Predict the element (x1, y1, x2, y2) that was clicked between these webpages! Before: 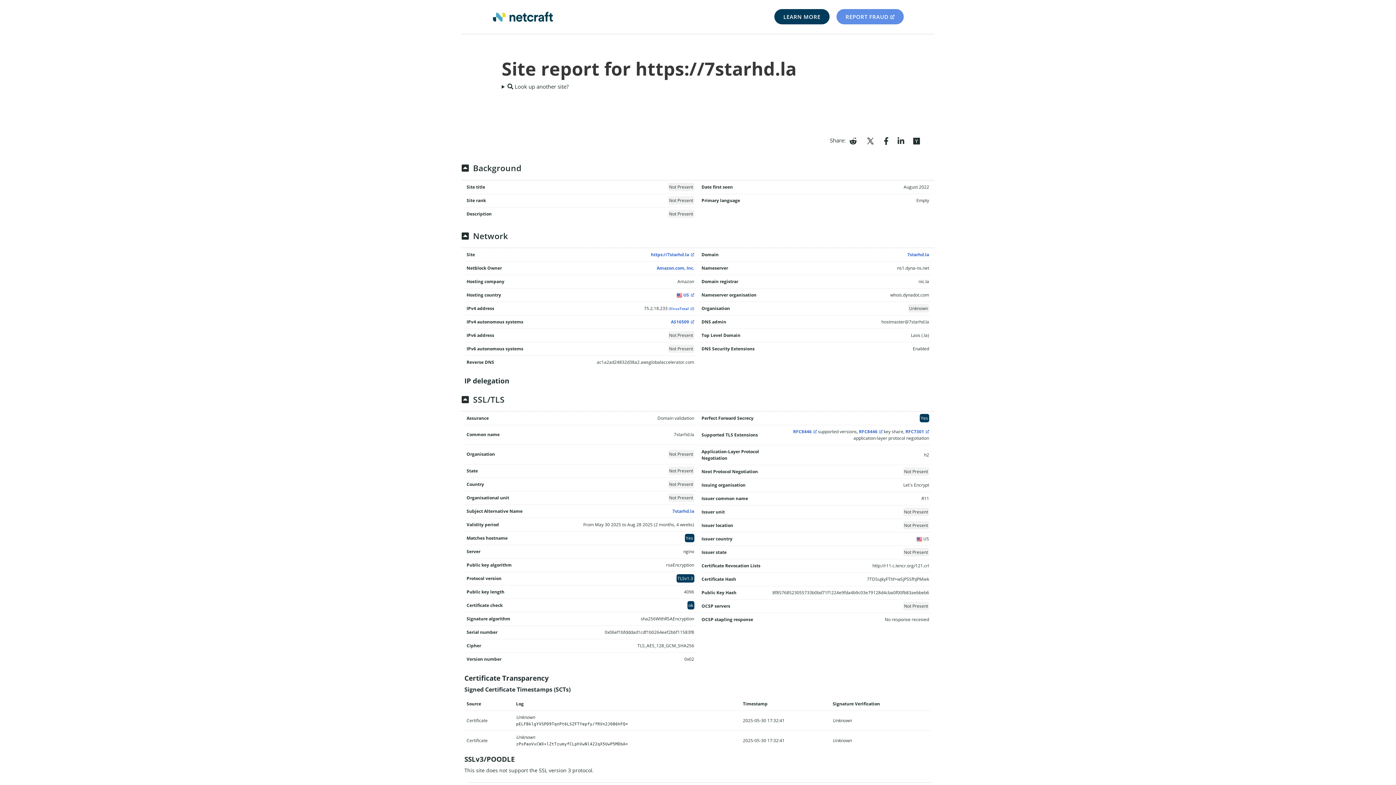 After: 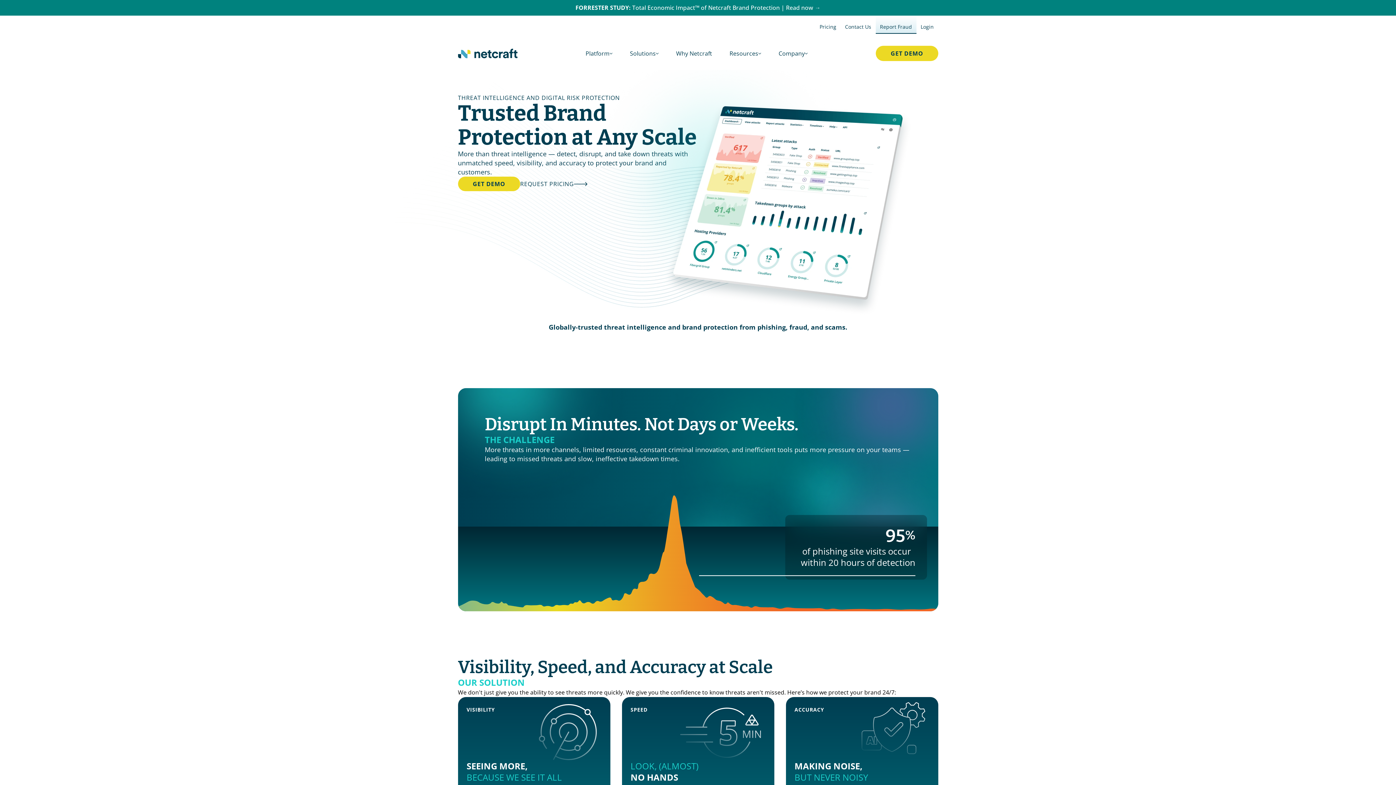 Action: bbox: (493, 11, 553, 21)